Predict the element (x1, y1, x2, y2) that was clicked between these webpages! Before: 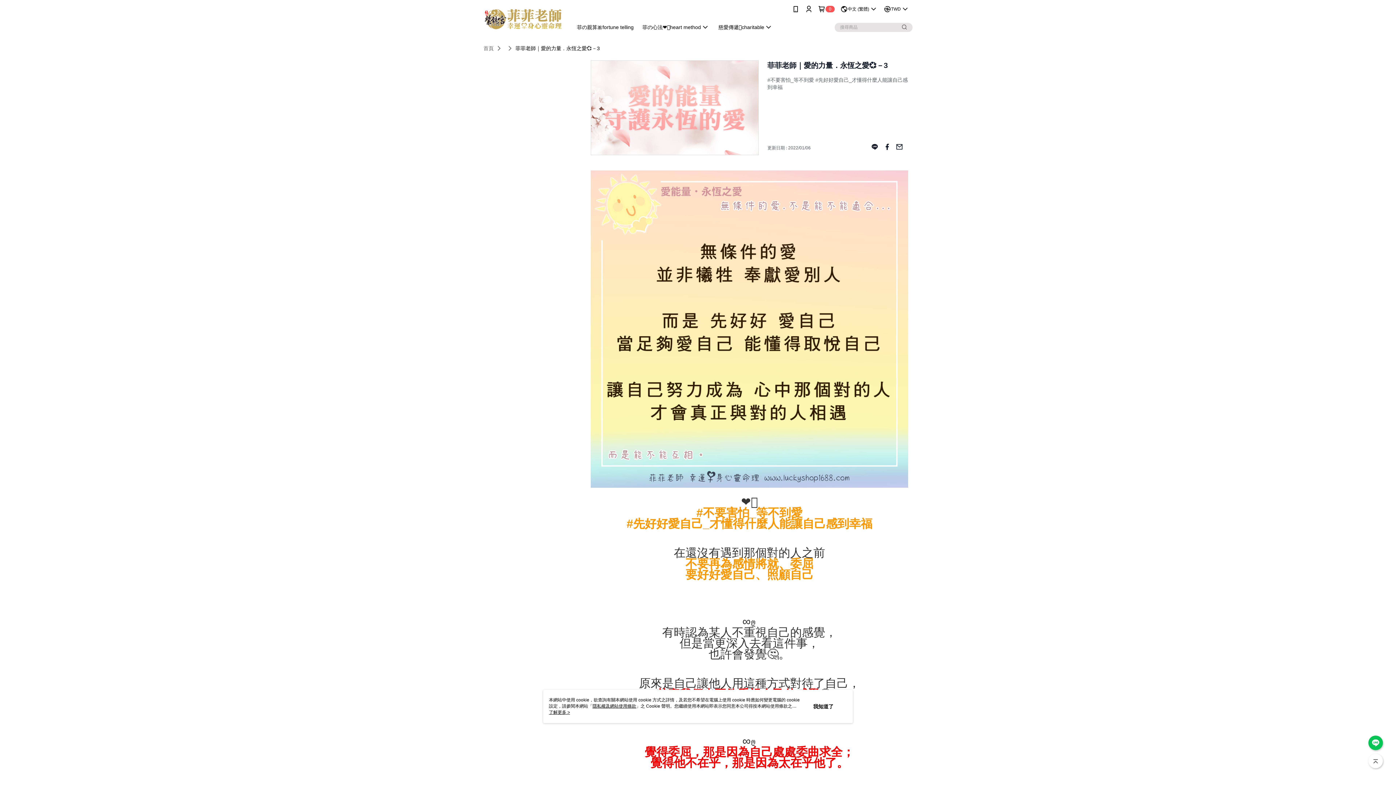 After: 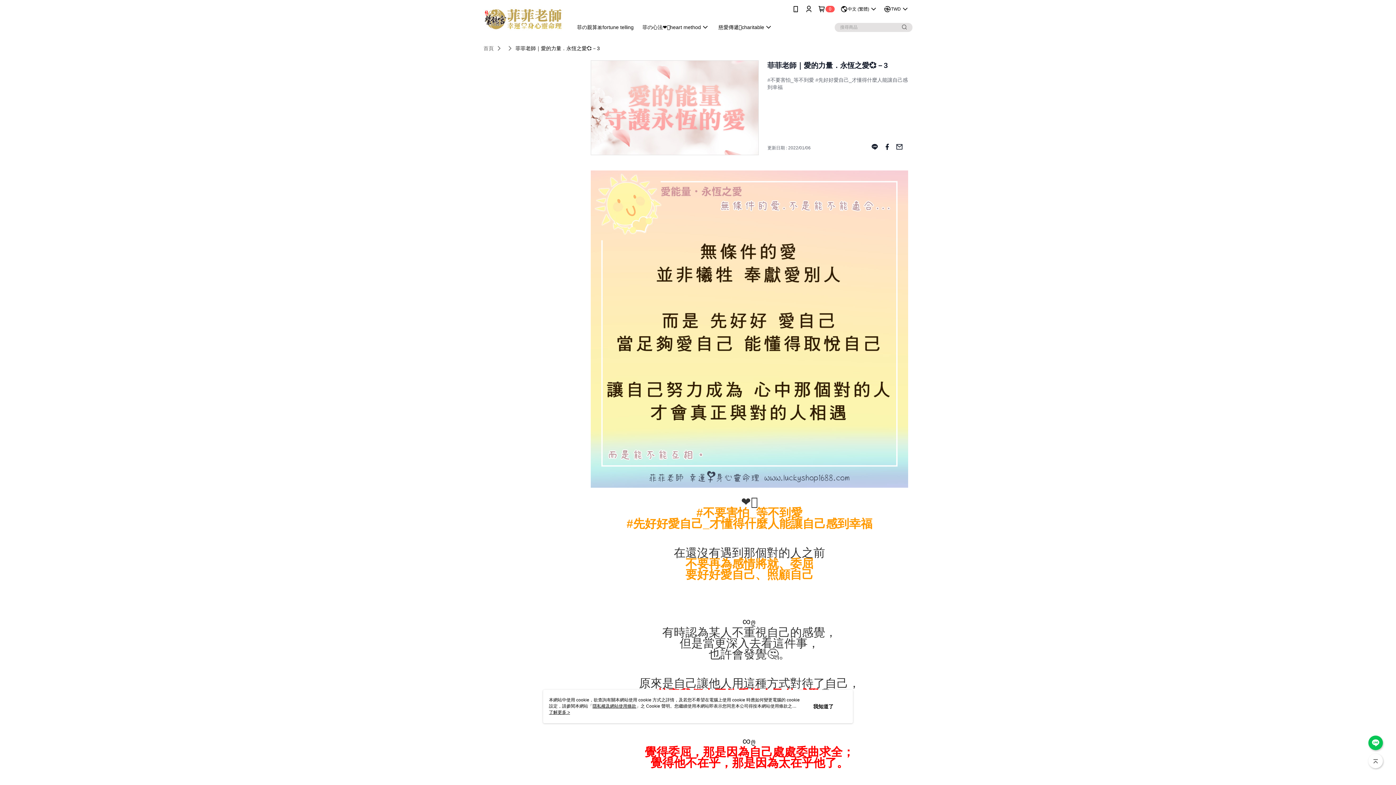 Action: bbox: (883, 90, 890, 104)